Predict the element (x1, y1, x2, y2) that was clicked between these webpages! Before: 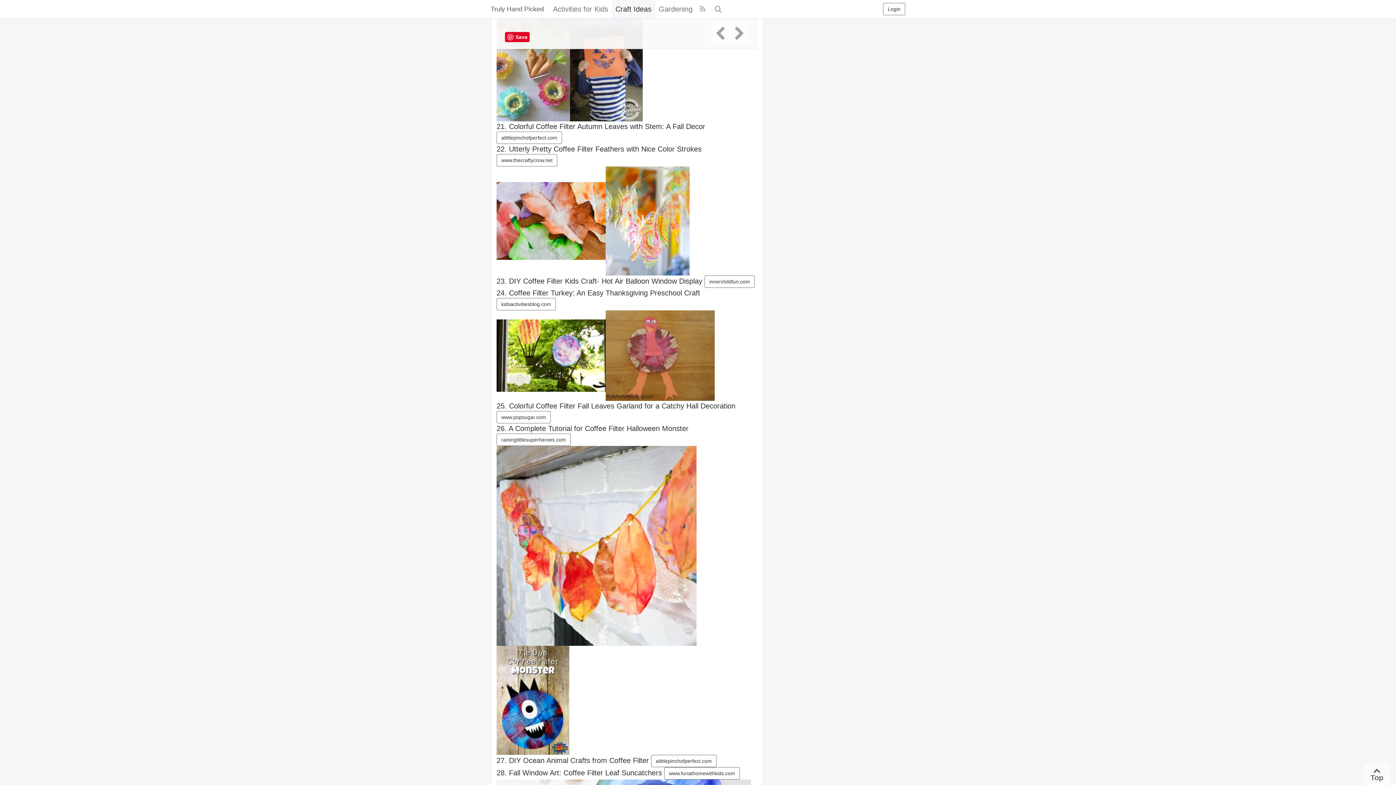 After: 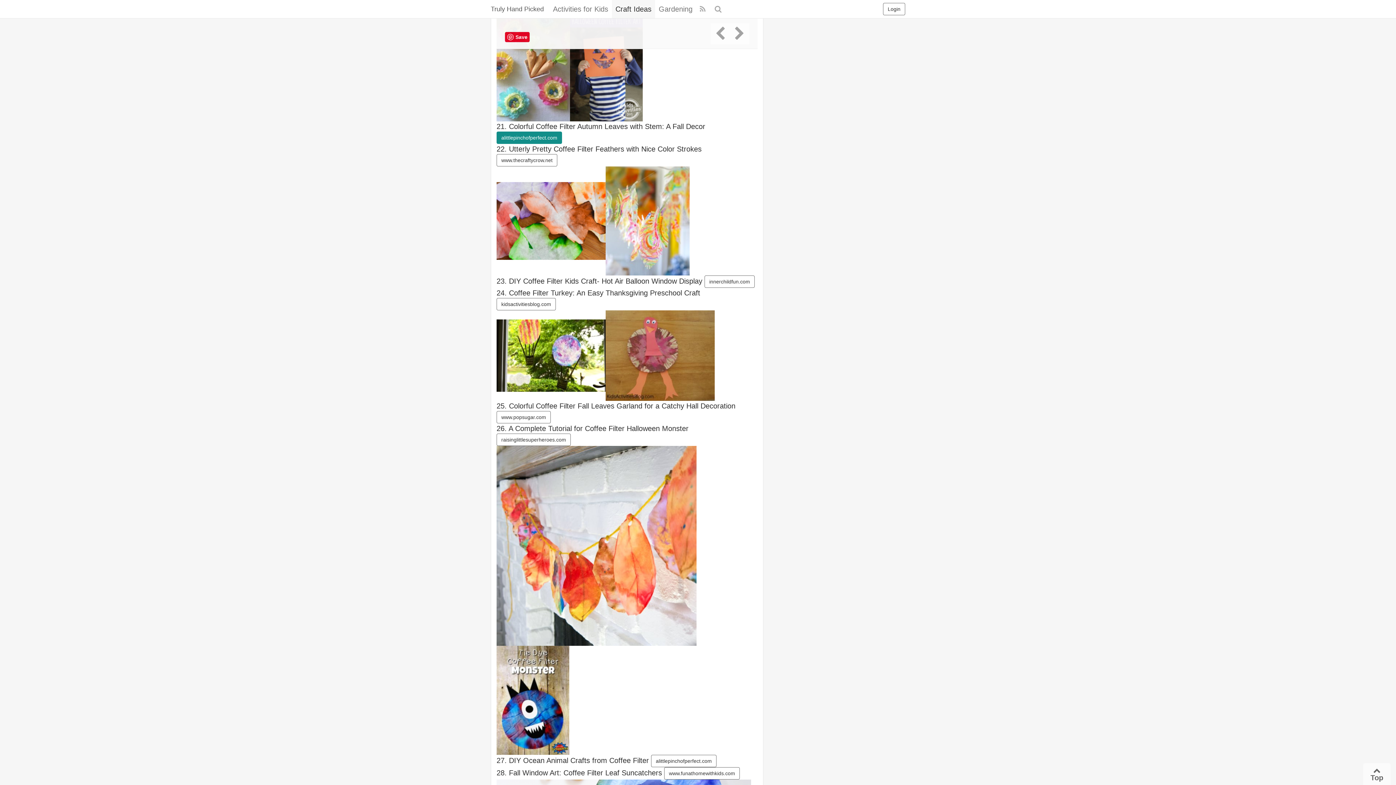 Action: bbox: (496, 131, 562, 144) label: alittlepinchofperfect.com